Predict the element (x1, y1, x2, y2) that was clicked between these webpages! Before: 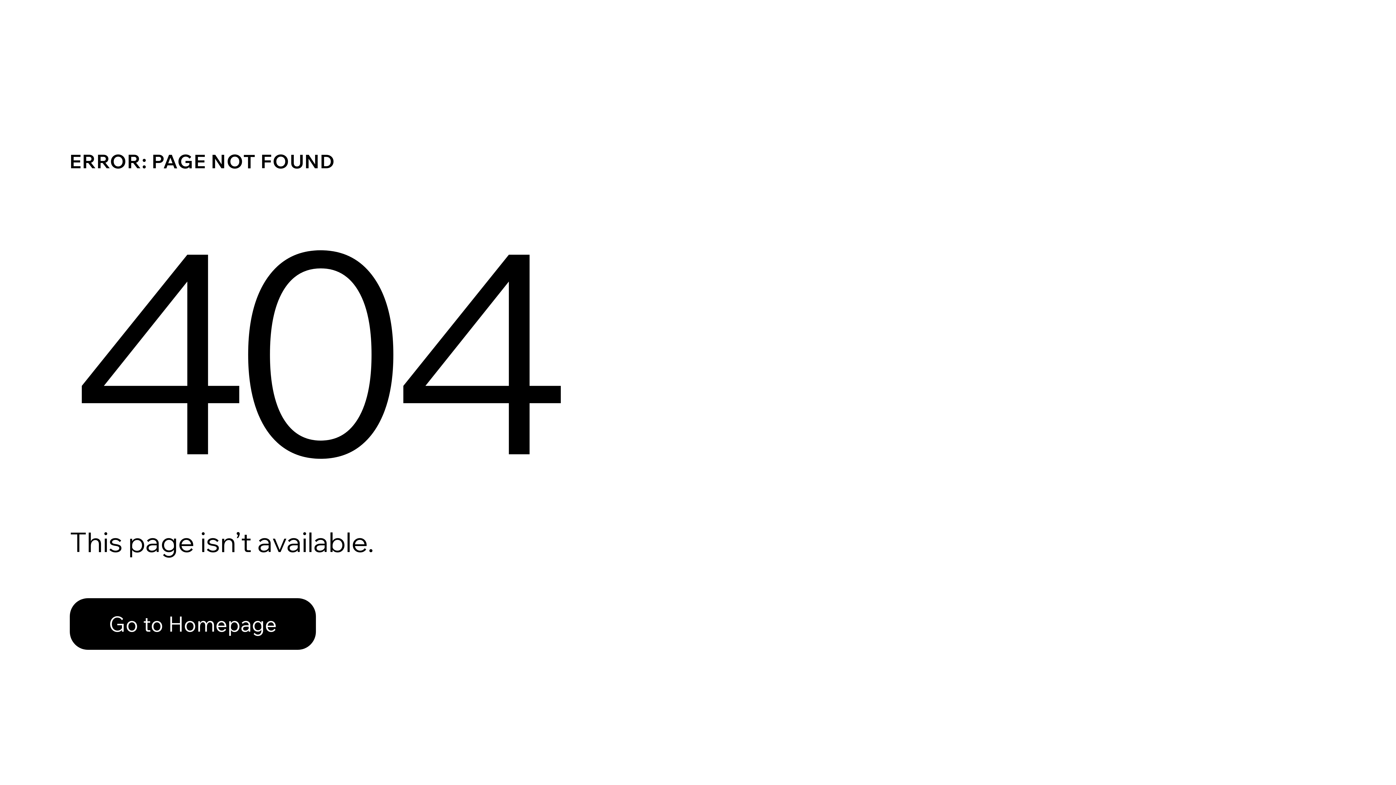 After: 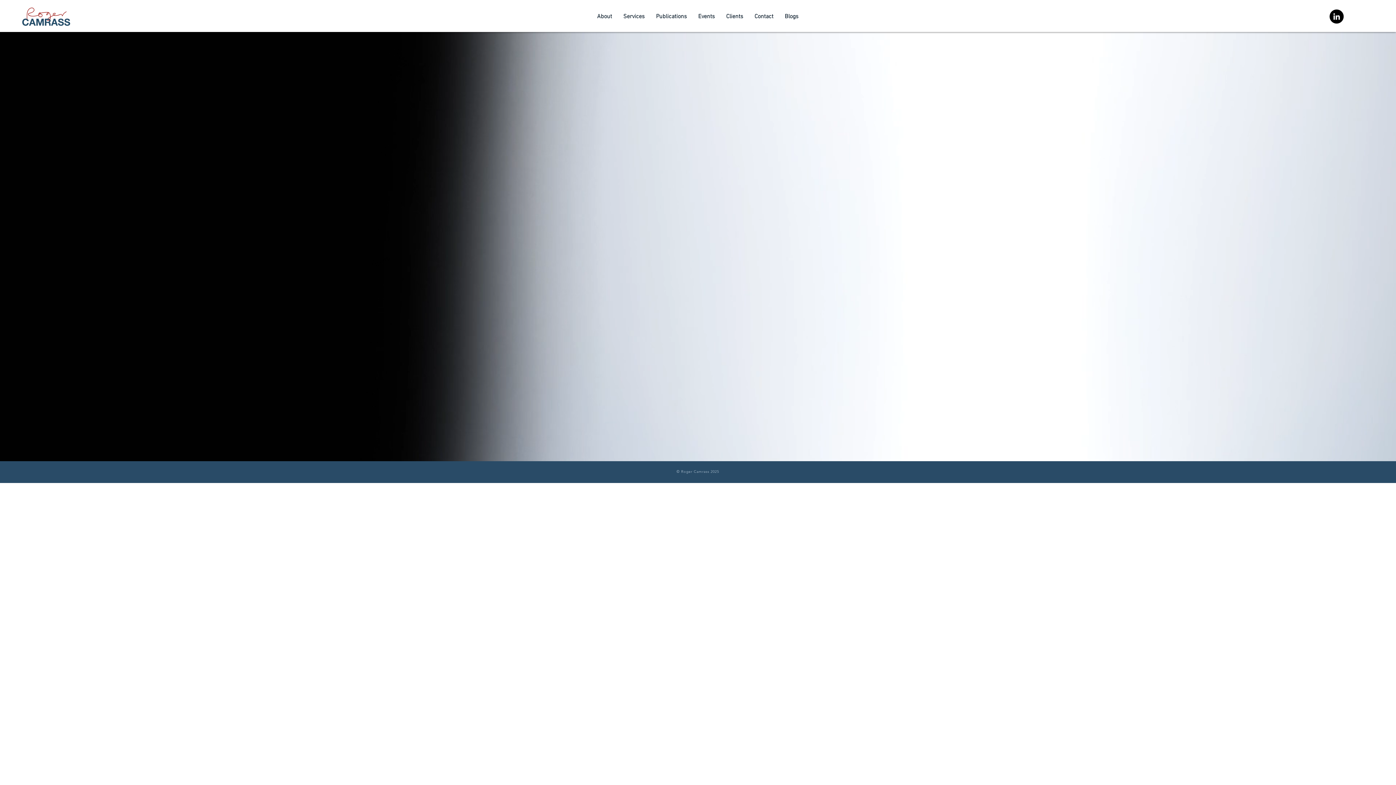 Action: bbox: (69, 582, 768, 659) label: Go to Homepage